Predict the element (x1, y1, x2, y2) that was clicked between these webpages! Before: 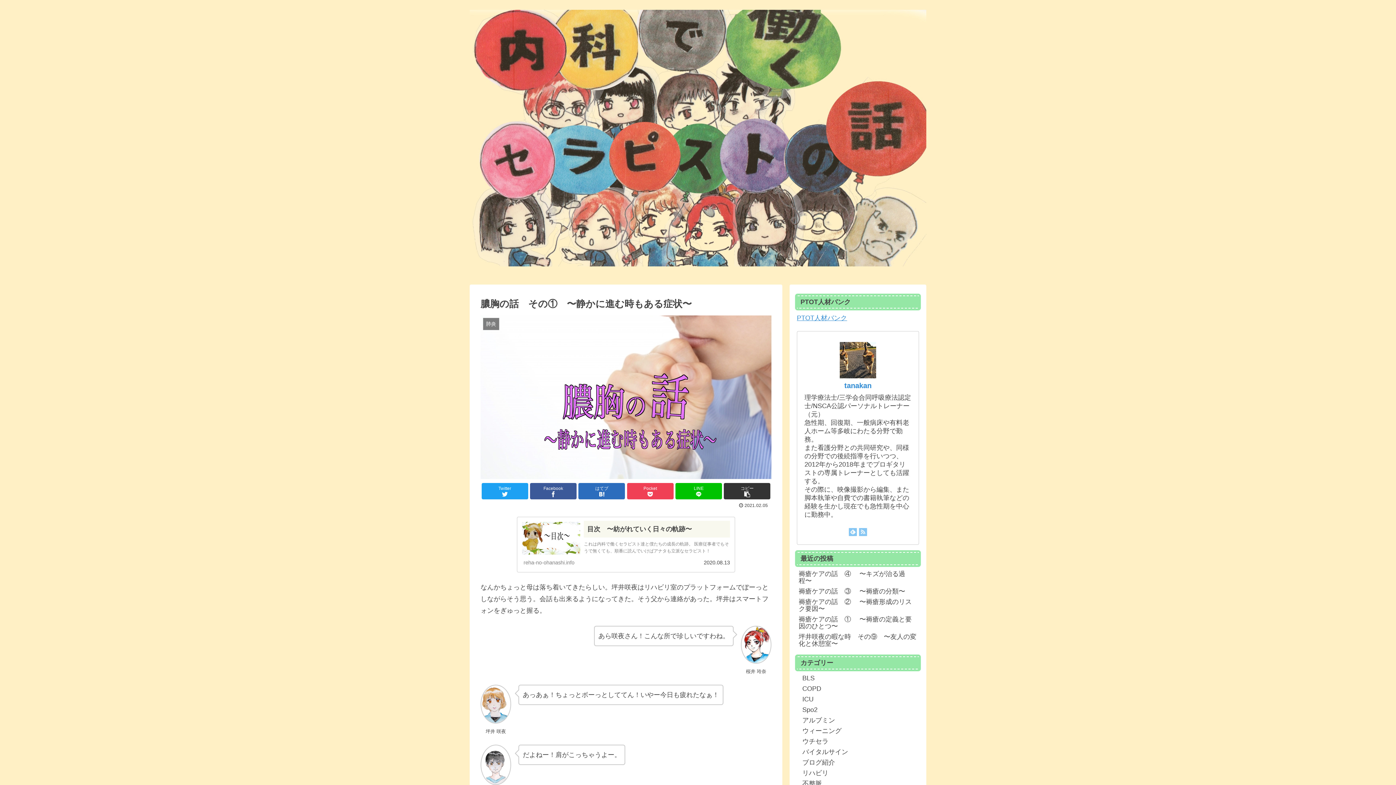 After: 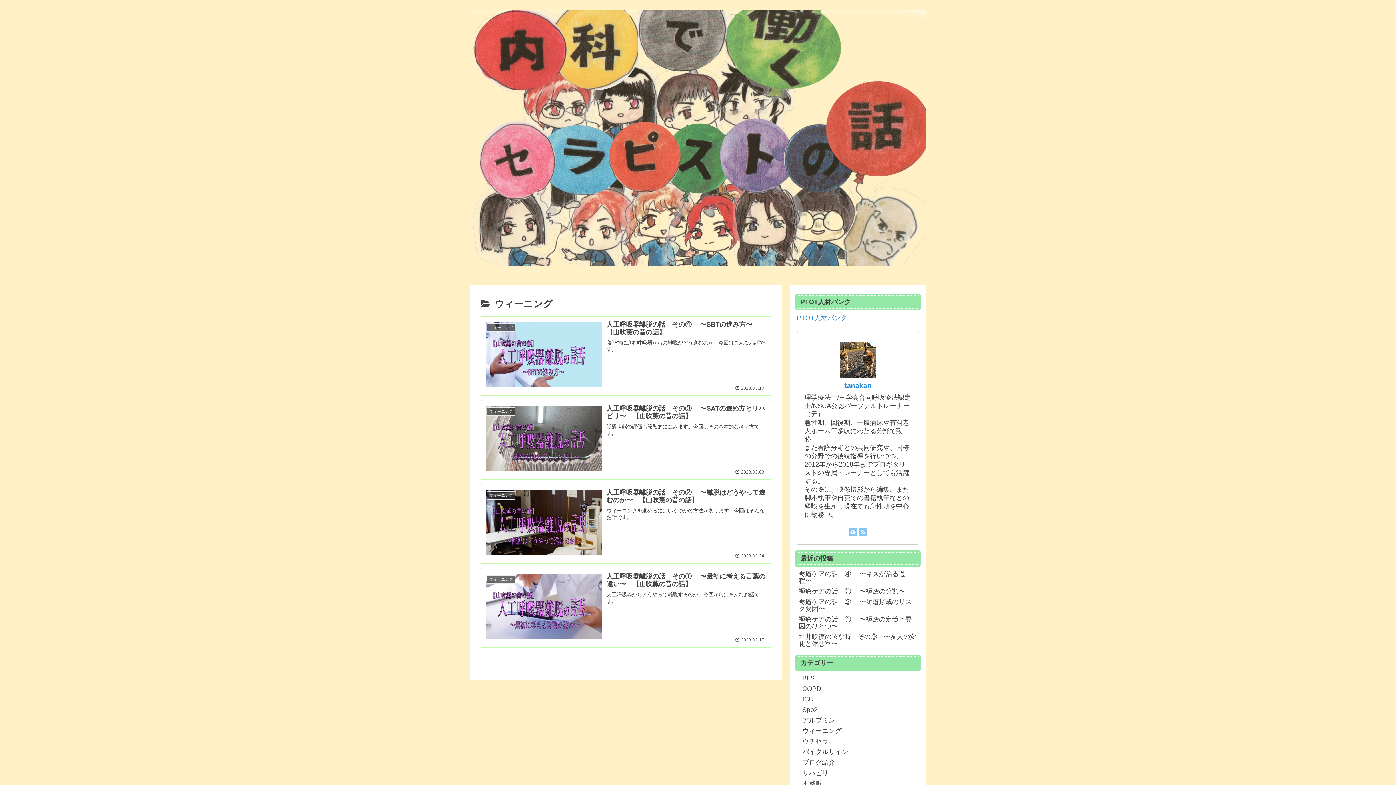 Action: bbox: (800, 726, 919, 736) label: ウィーニング